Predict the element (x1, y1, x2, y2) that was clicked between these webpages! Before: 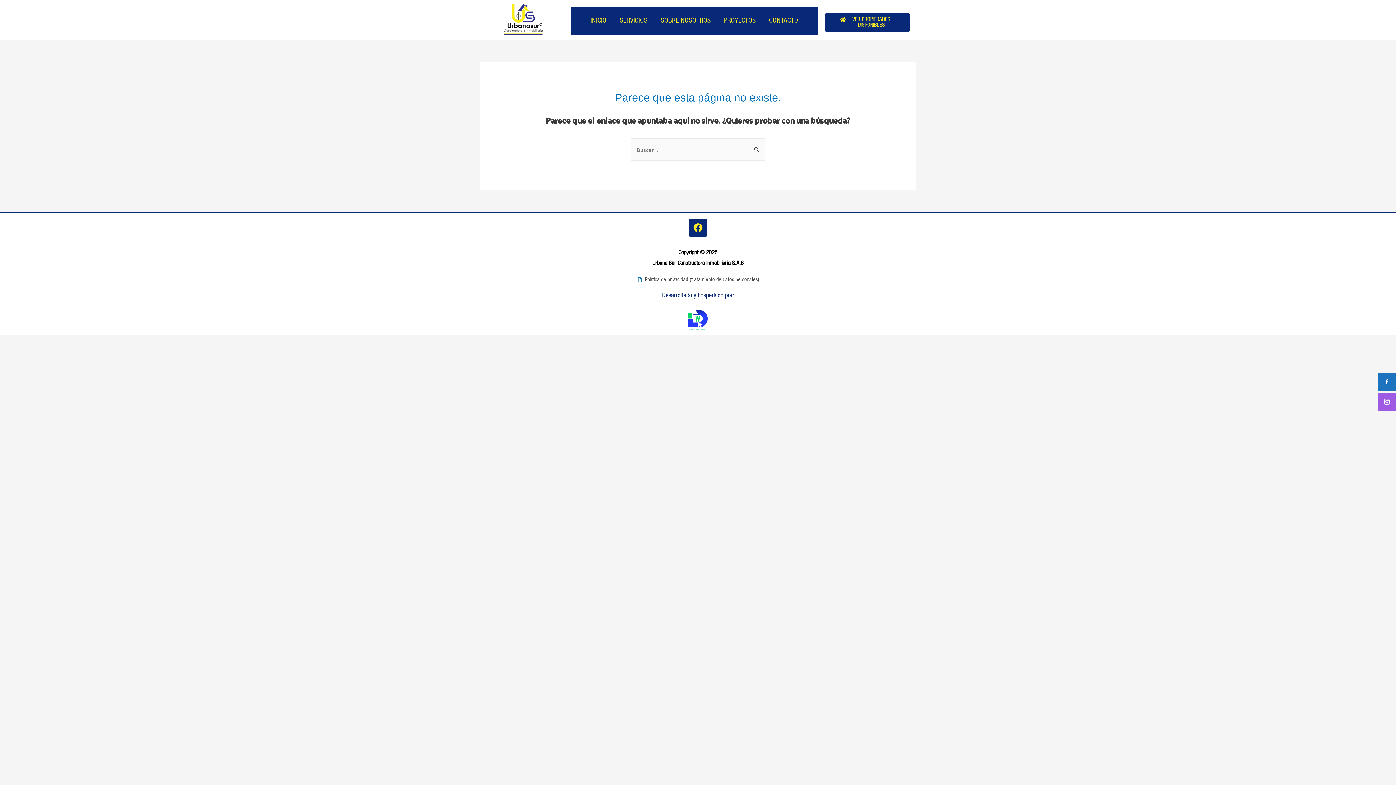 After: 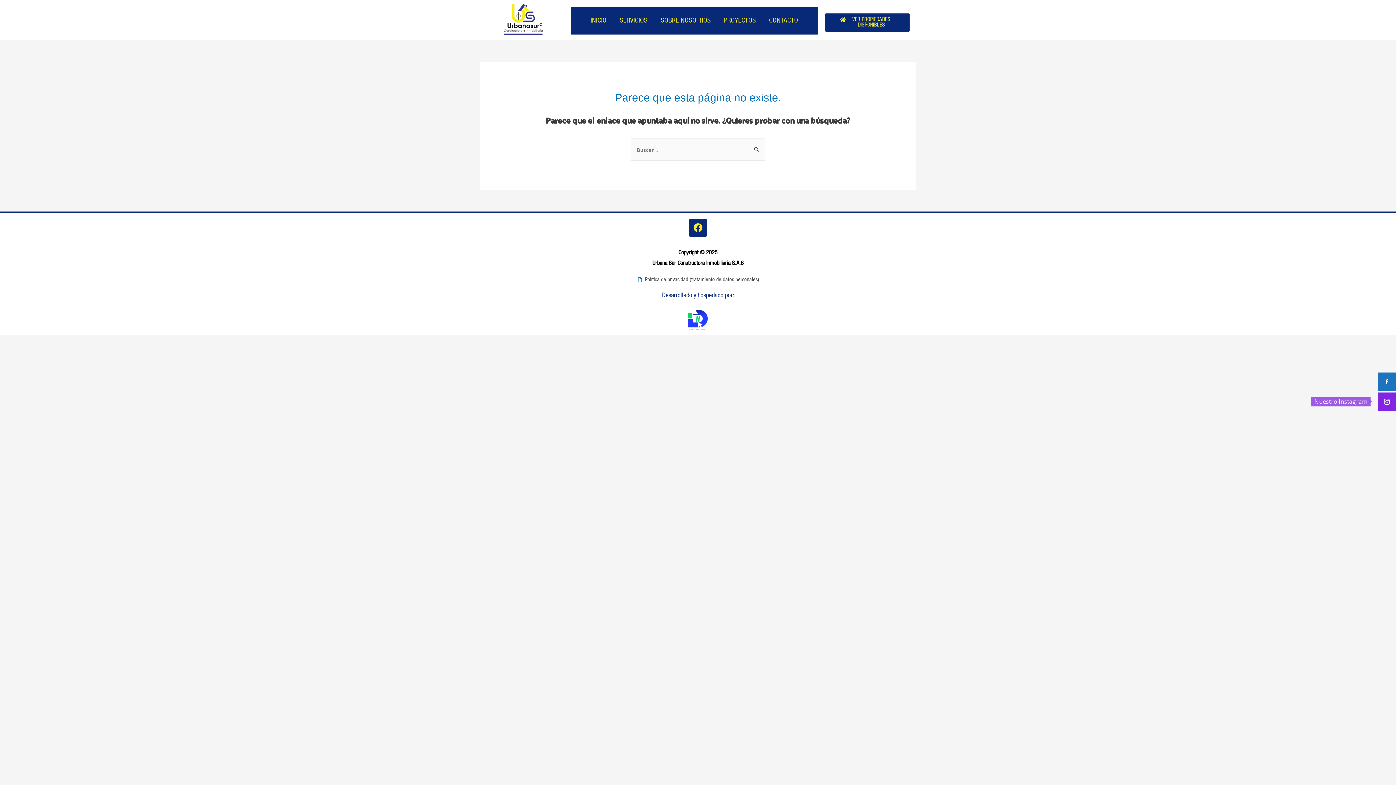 Action: bbox: (1378, 392, 1396, 410)